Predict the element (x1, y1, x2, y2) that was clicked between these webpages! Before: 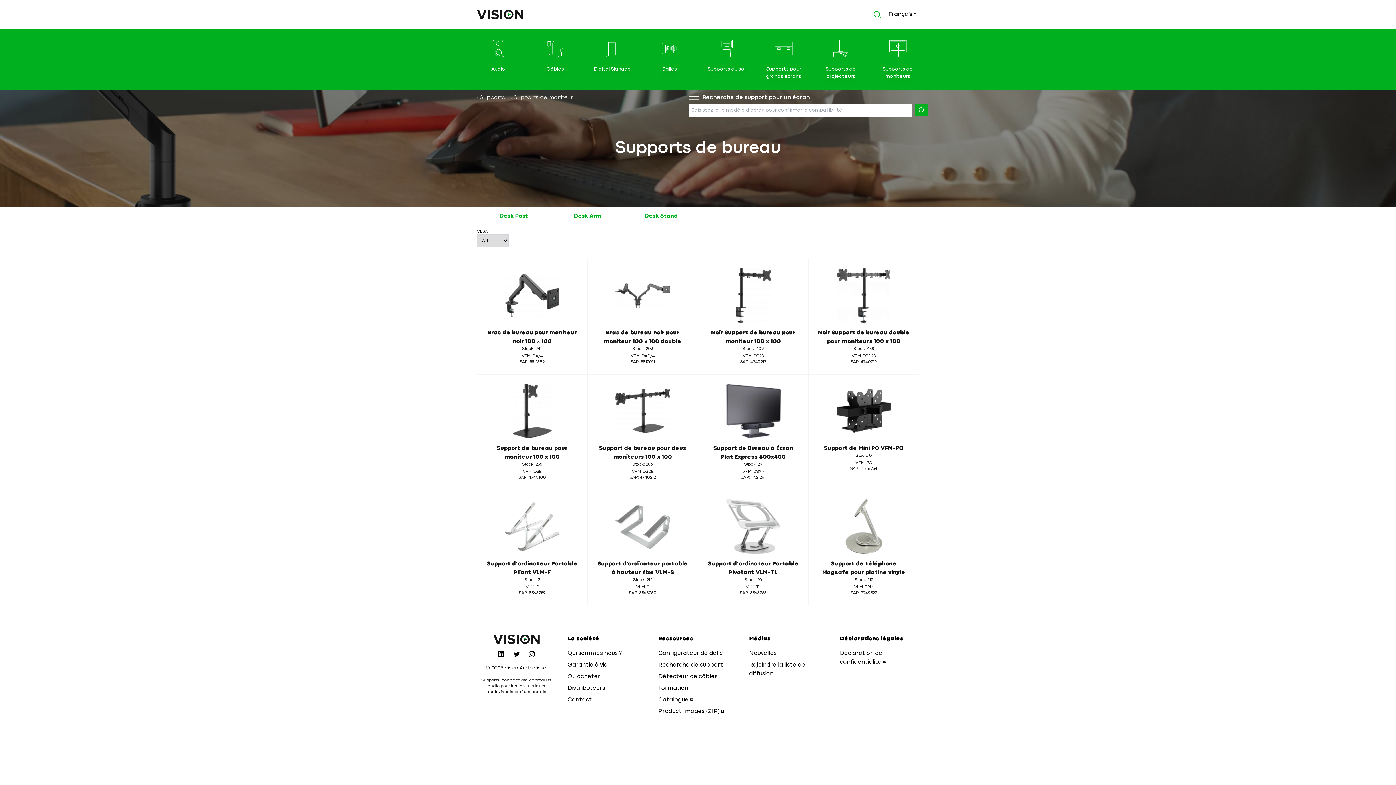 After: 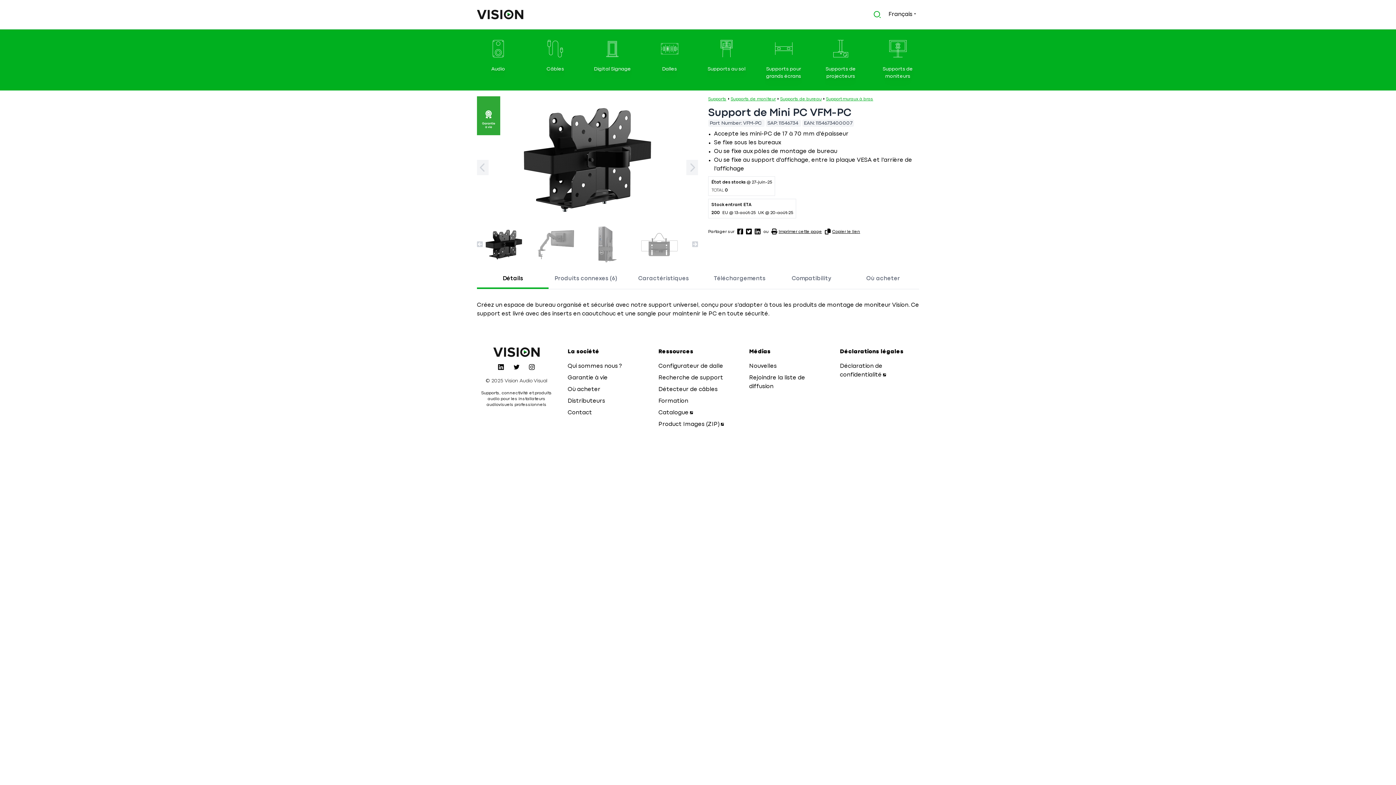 Action: bbox: (814, 380, 913, 475) label: Support de Mini PC VFM-PC
Stock: 0
VFM-PC
SAP: 11546734